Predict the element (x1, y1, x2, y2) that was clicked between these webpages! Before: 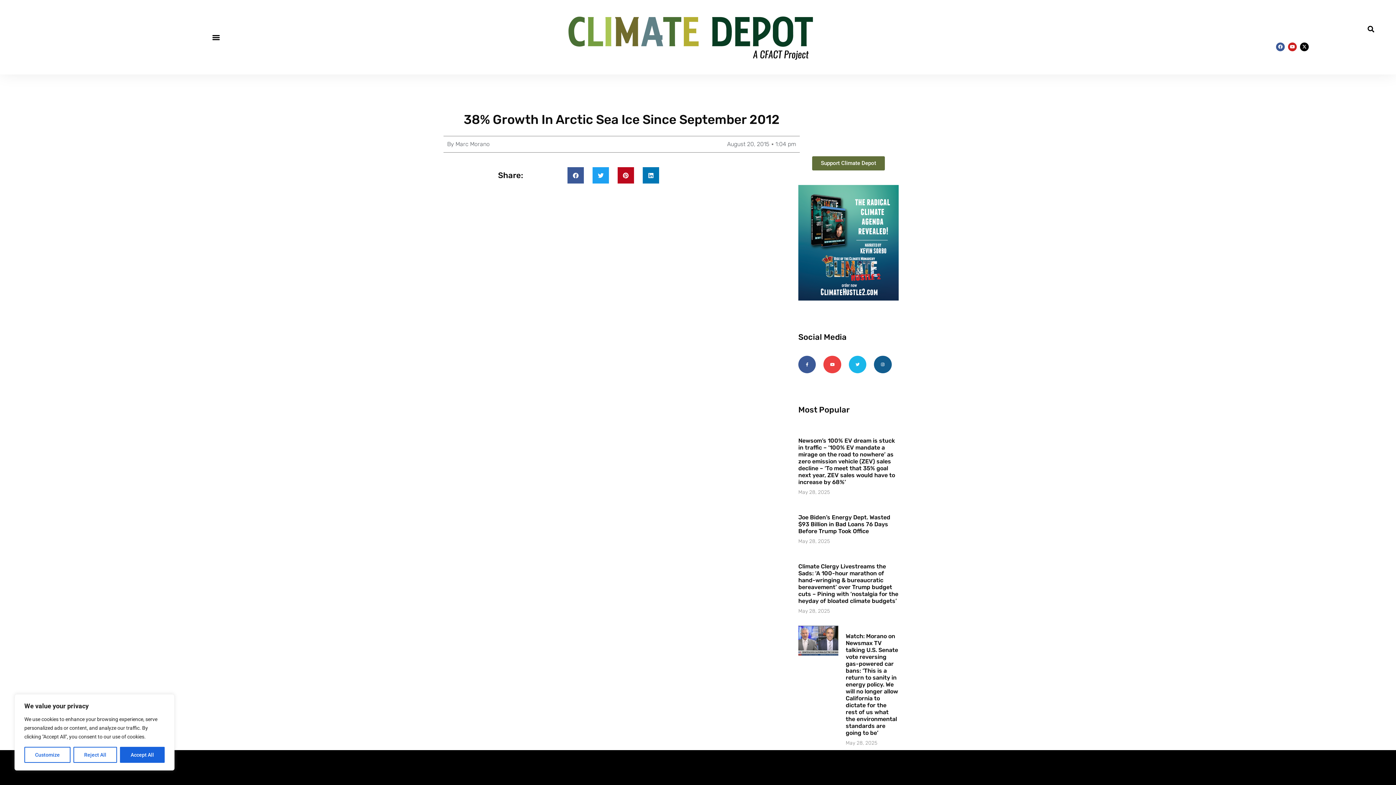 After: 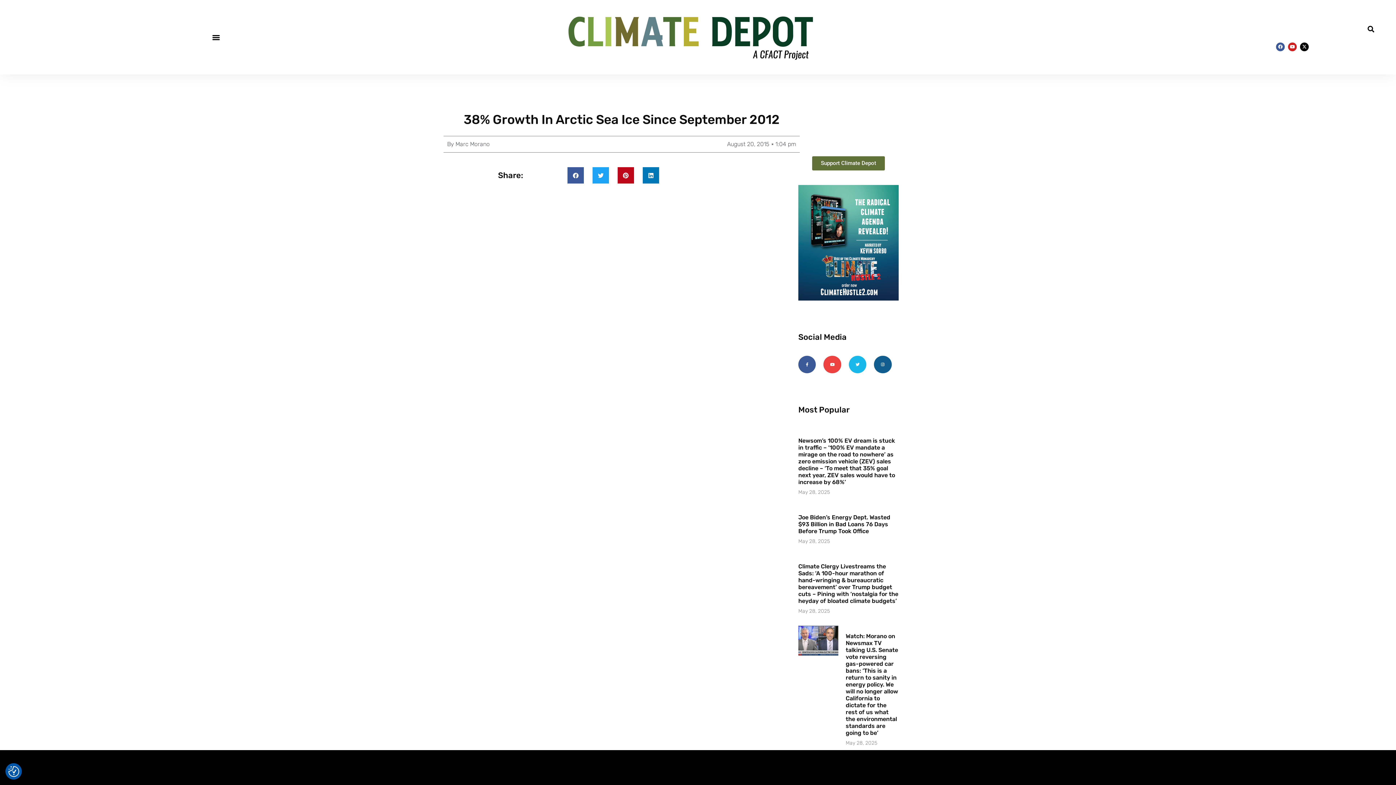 Action: label: Accept All bbox: (120, 747, 164, 763)